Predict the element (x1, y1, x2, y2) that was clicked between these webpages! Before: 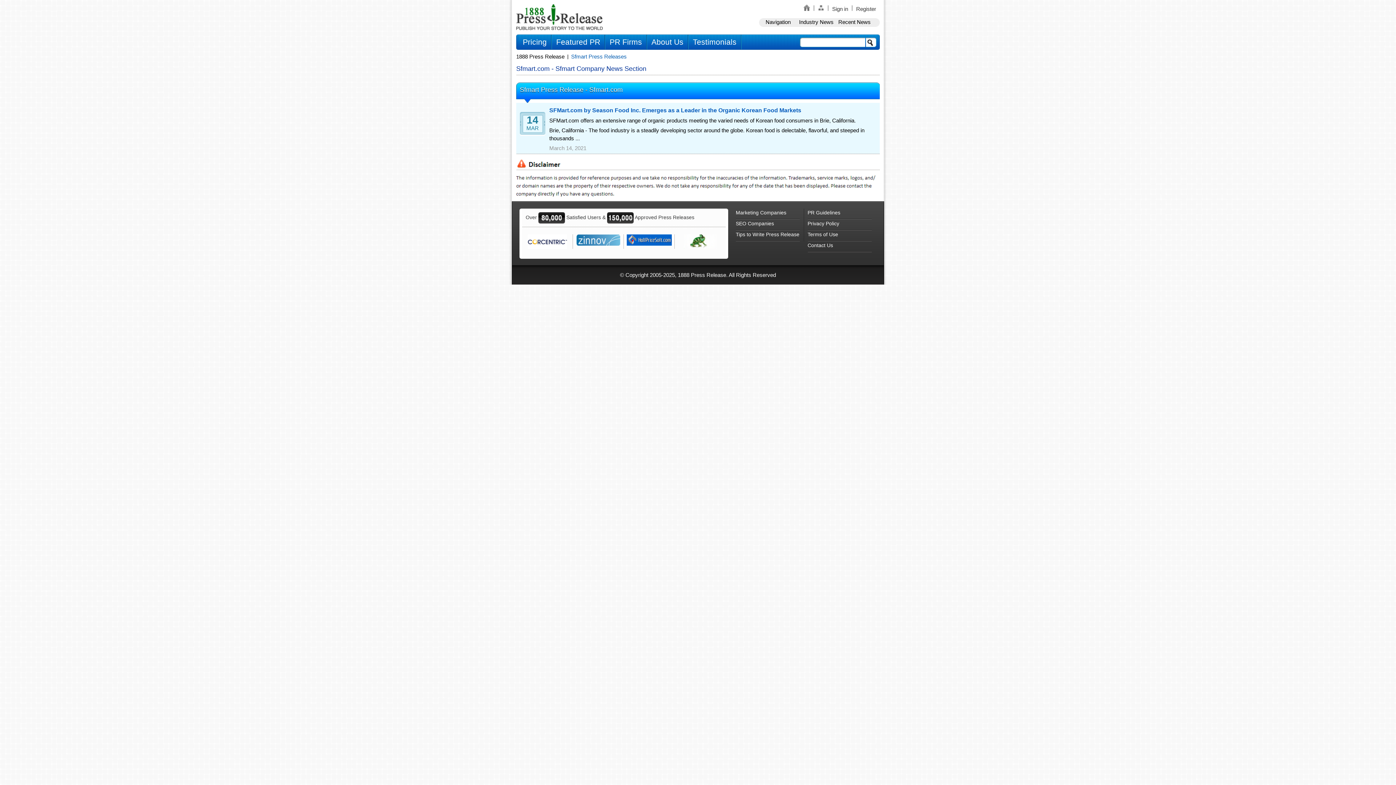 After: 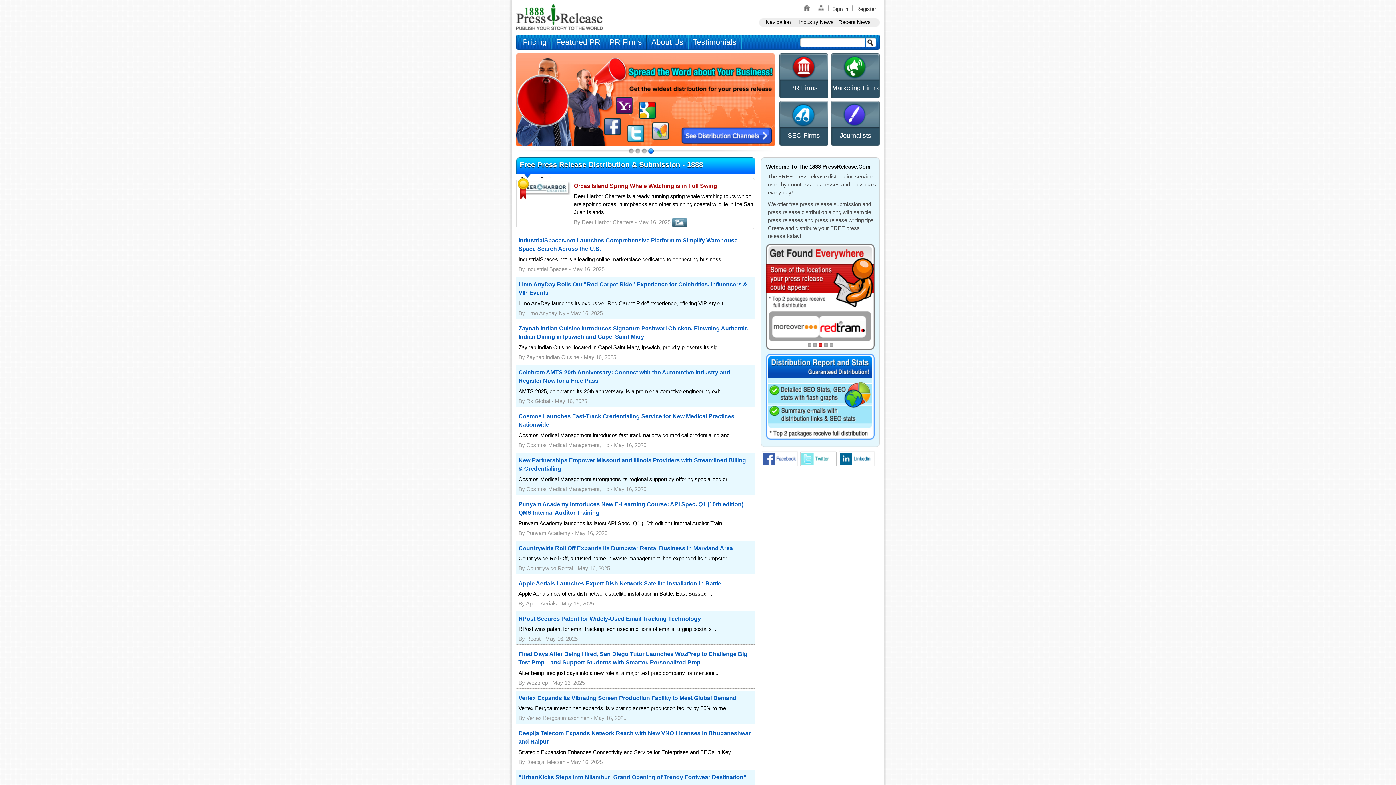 Action: bbox: (800, 5, 813, 12)